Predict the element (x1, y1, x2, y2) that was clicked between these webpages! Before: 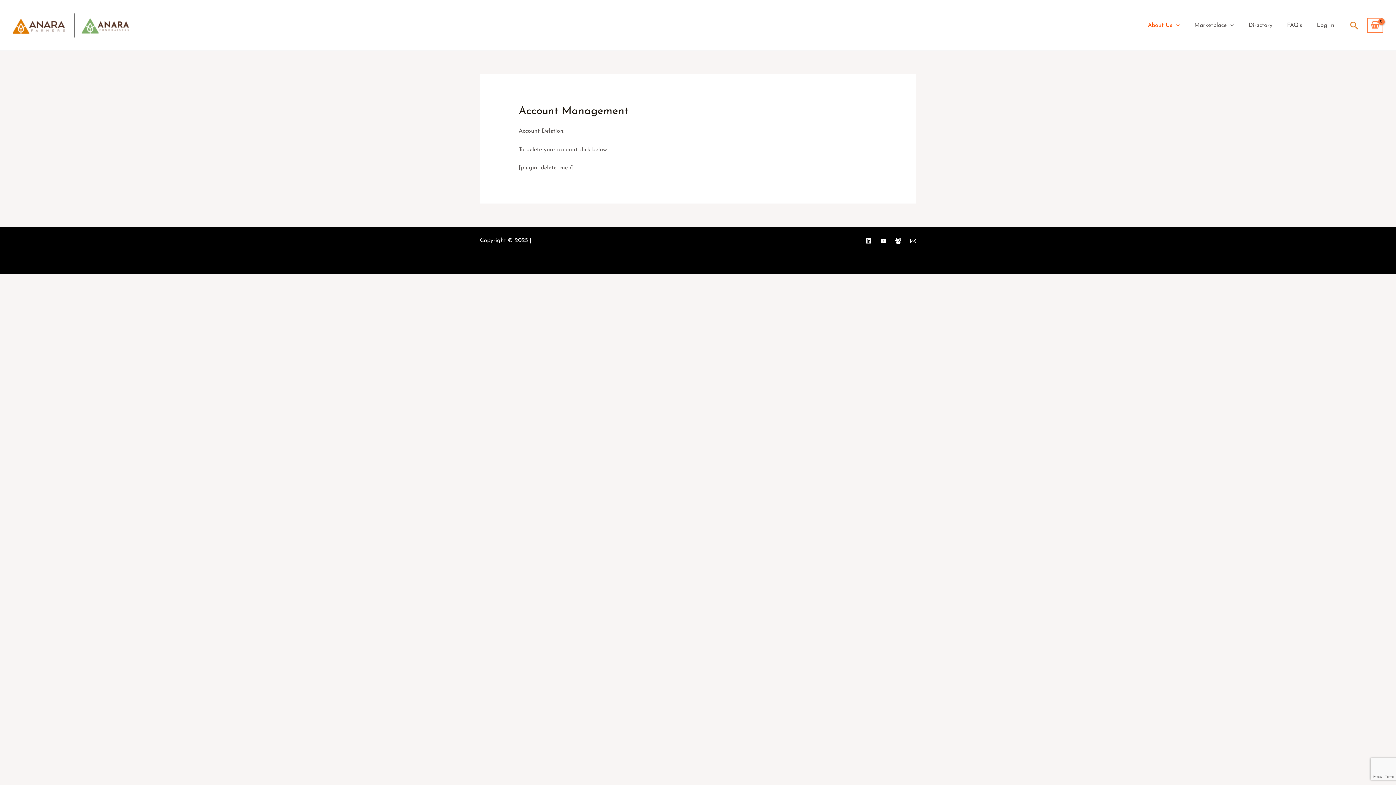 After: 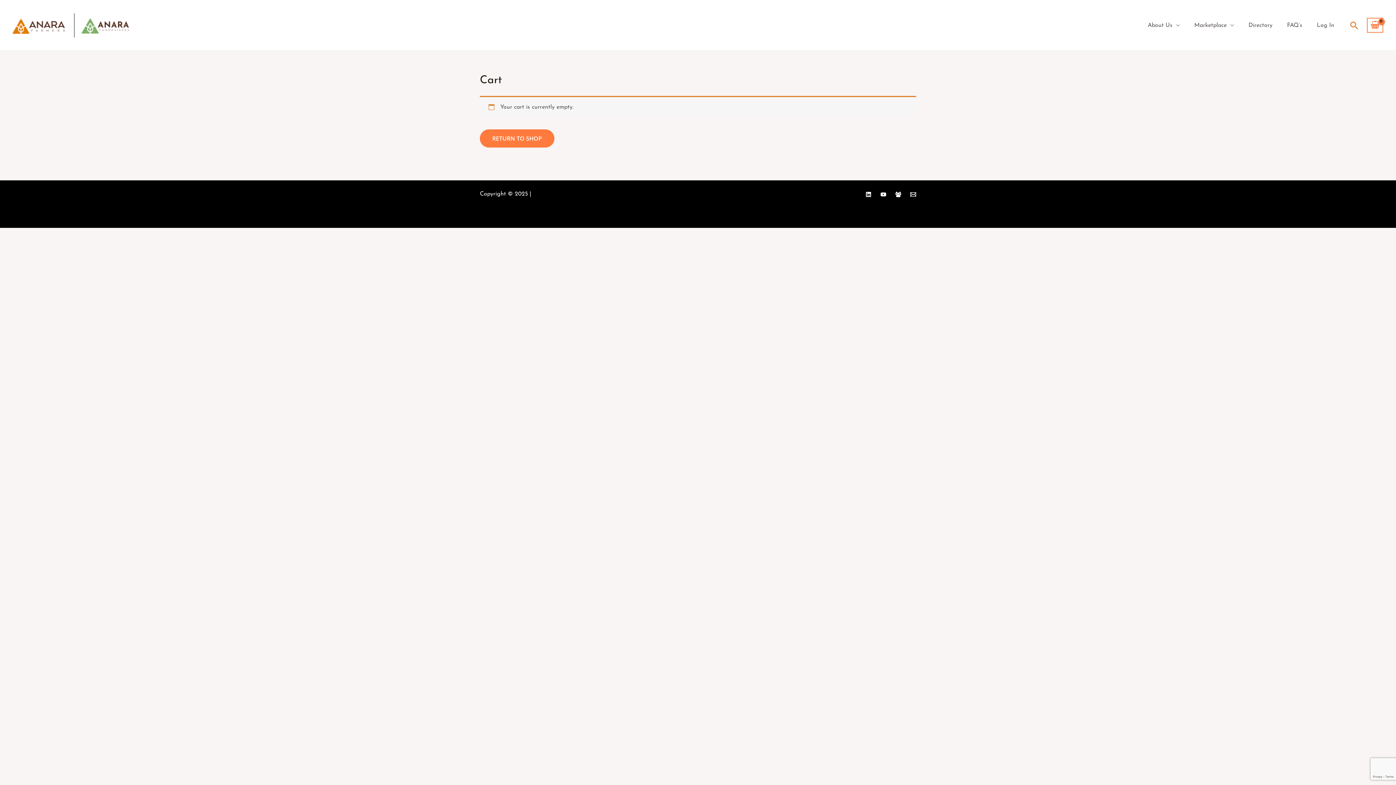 Action: label: View Shopping Cart, empty bbox: (1367, 17, 1383, 32)